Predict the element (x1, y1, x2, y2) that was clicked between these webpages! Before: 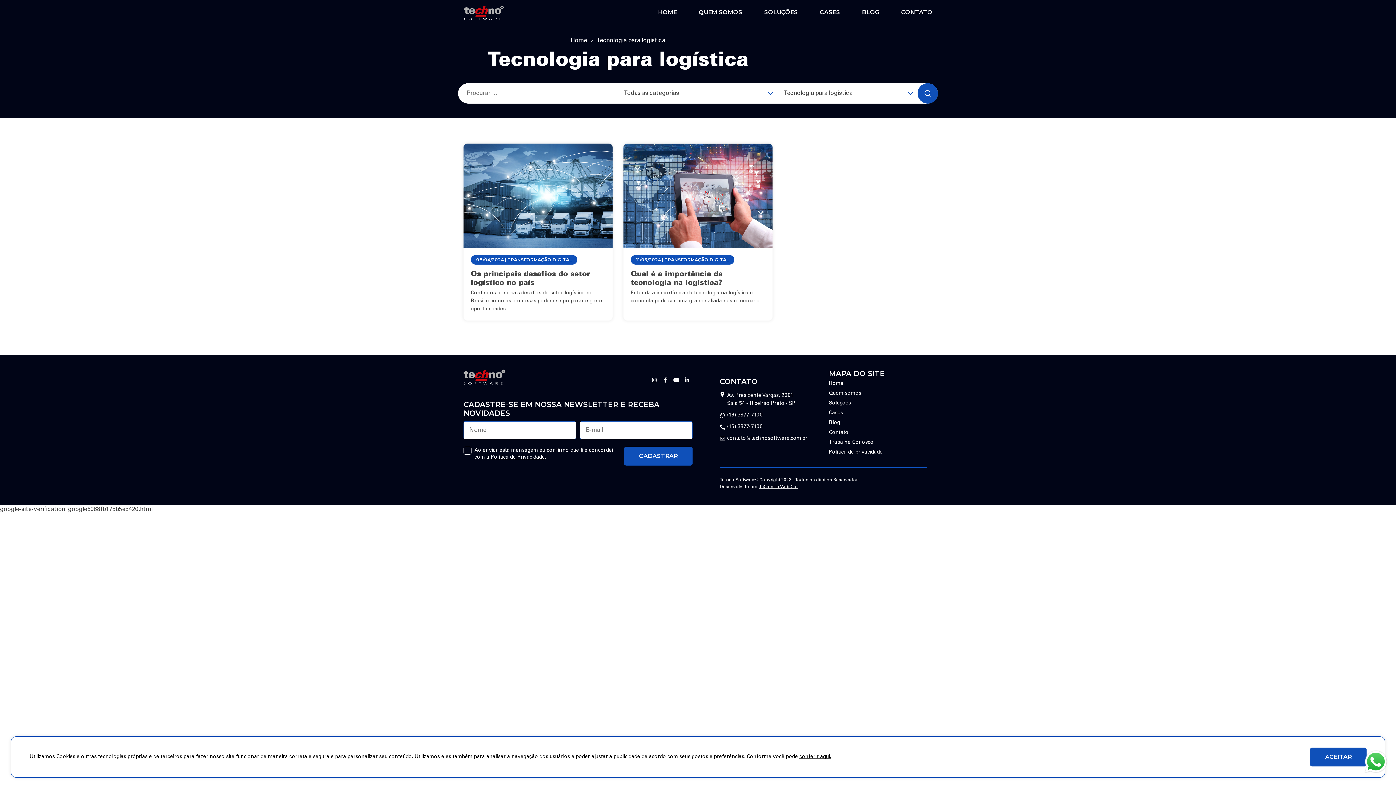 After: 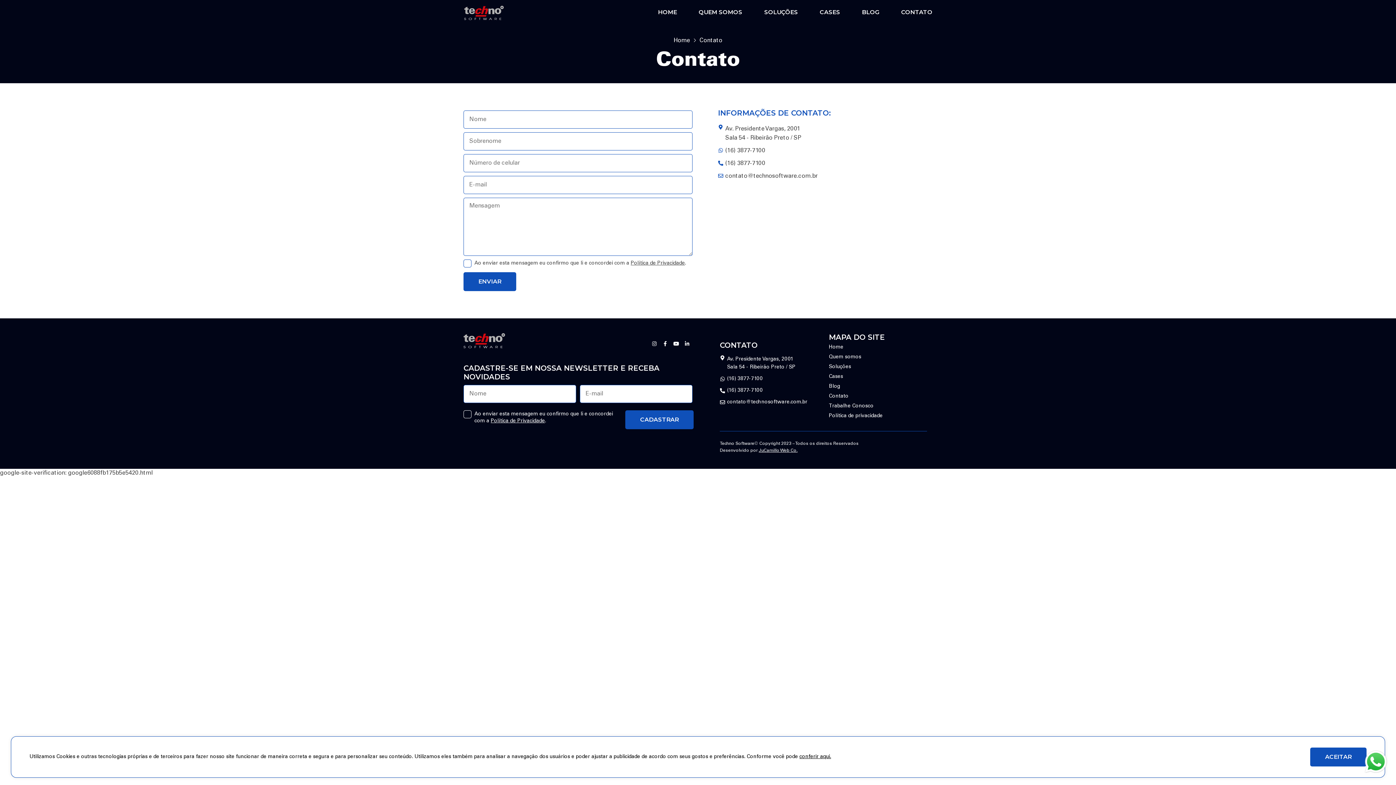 Action: label: CONTATO bbox: (901, 4, 932, 19)